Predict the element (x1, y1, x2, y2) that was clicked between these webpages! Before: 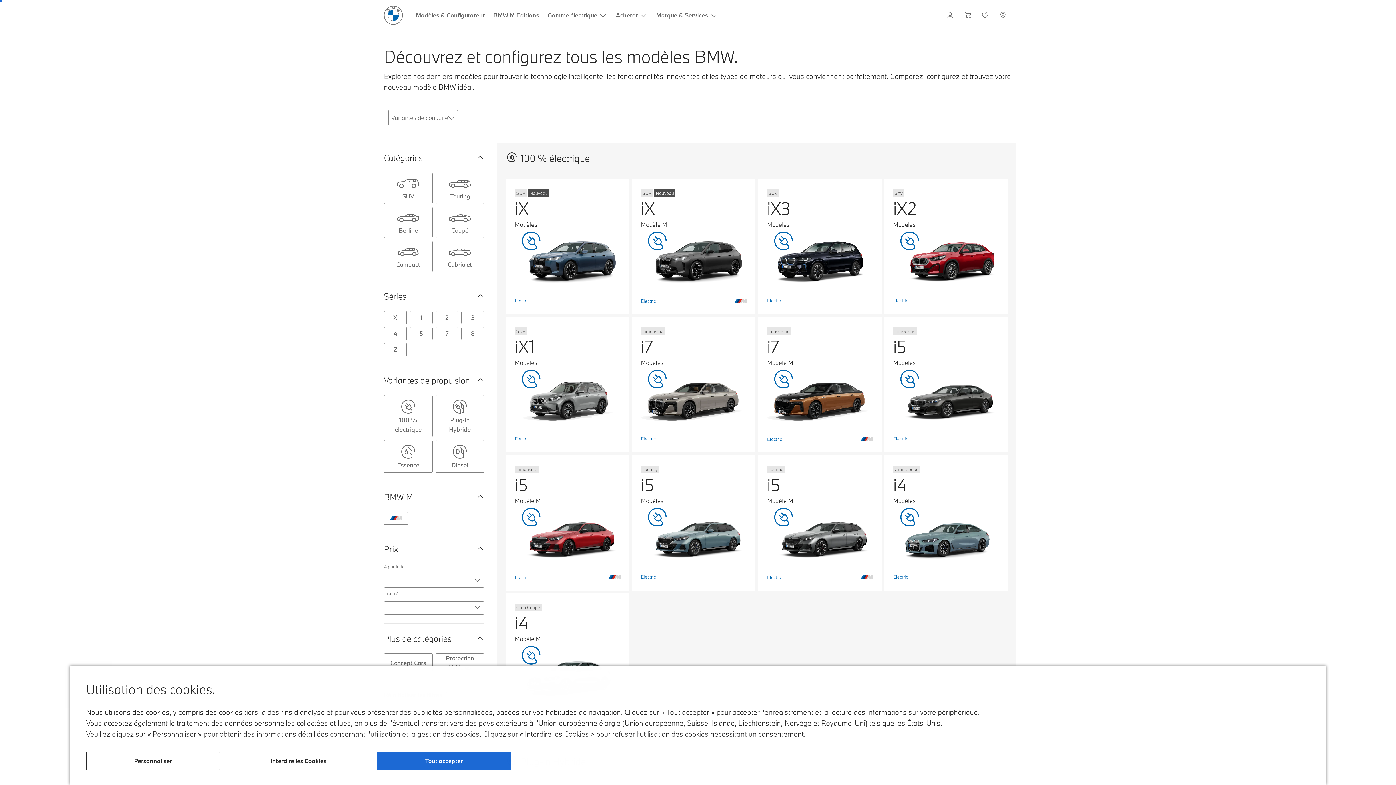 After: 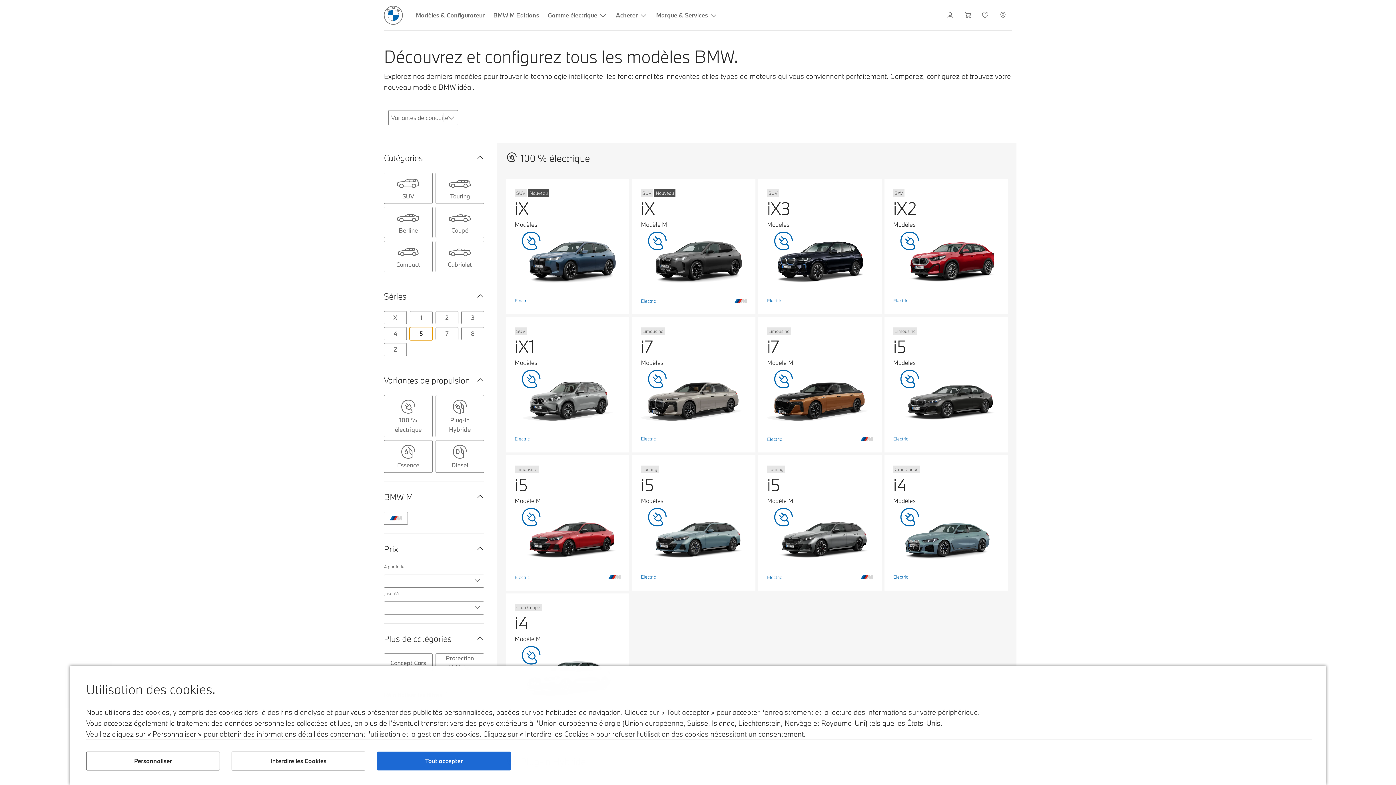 Action: label: 5 bbox: (409, 327, 432, 340)